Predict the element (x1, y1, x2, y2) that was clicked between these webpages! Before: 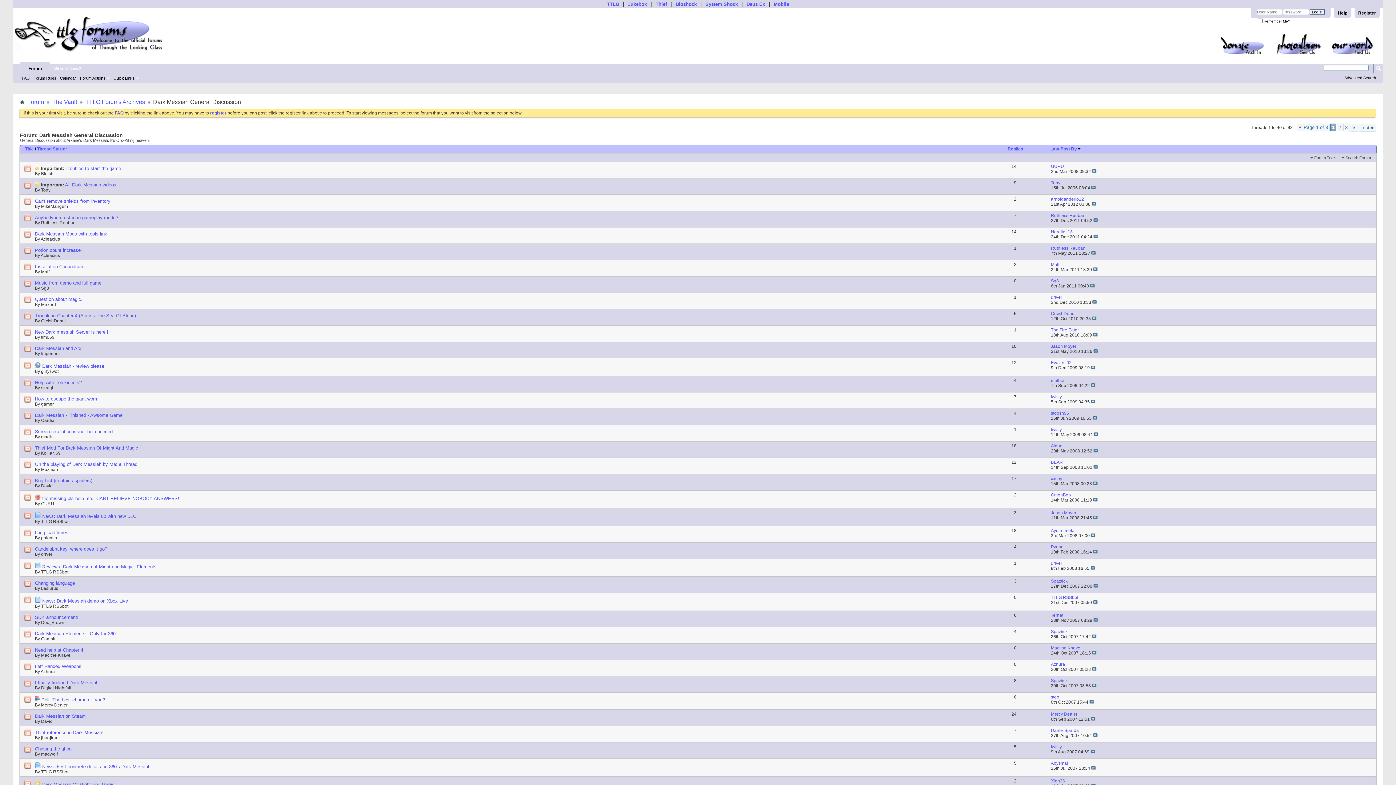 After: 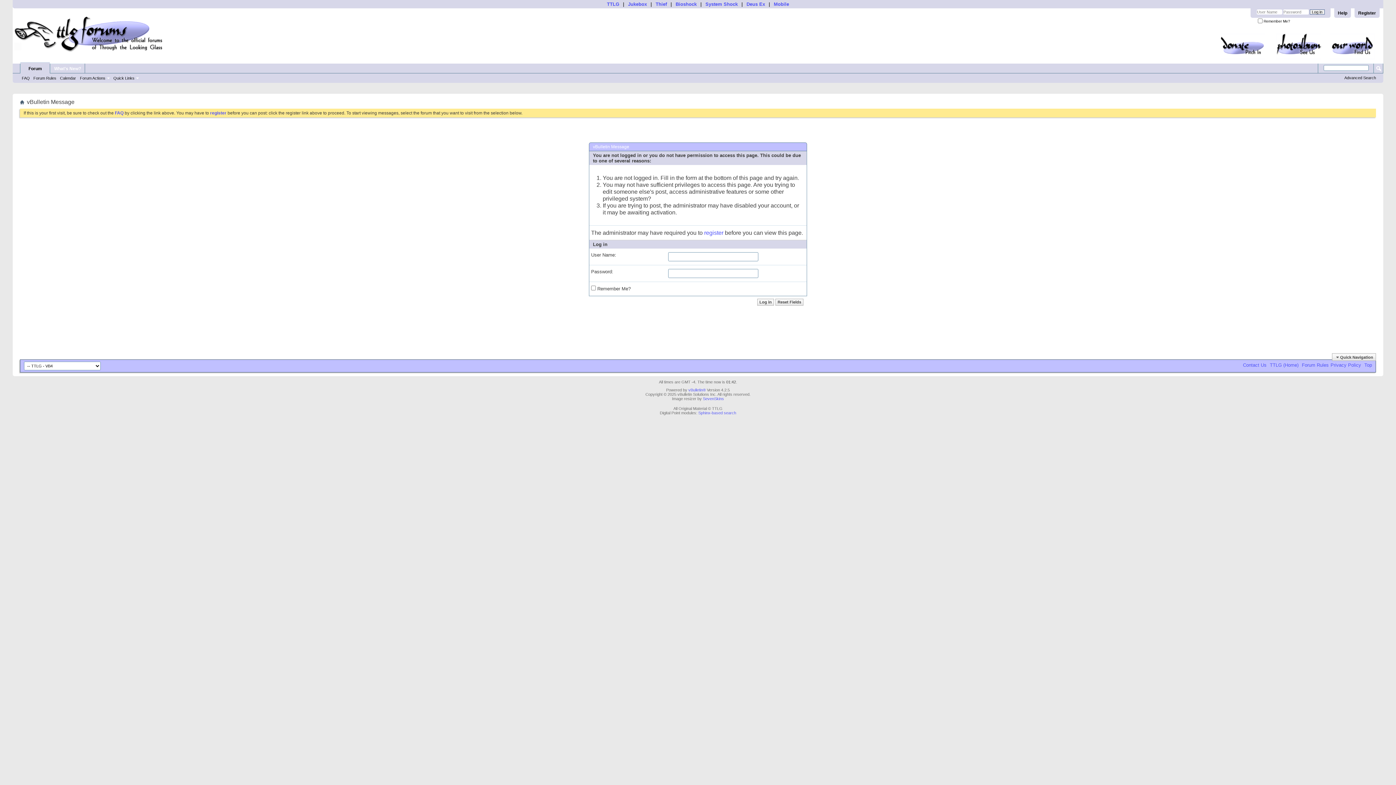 Action: bbox: (41, 269, 49, 274) label: Malf